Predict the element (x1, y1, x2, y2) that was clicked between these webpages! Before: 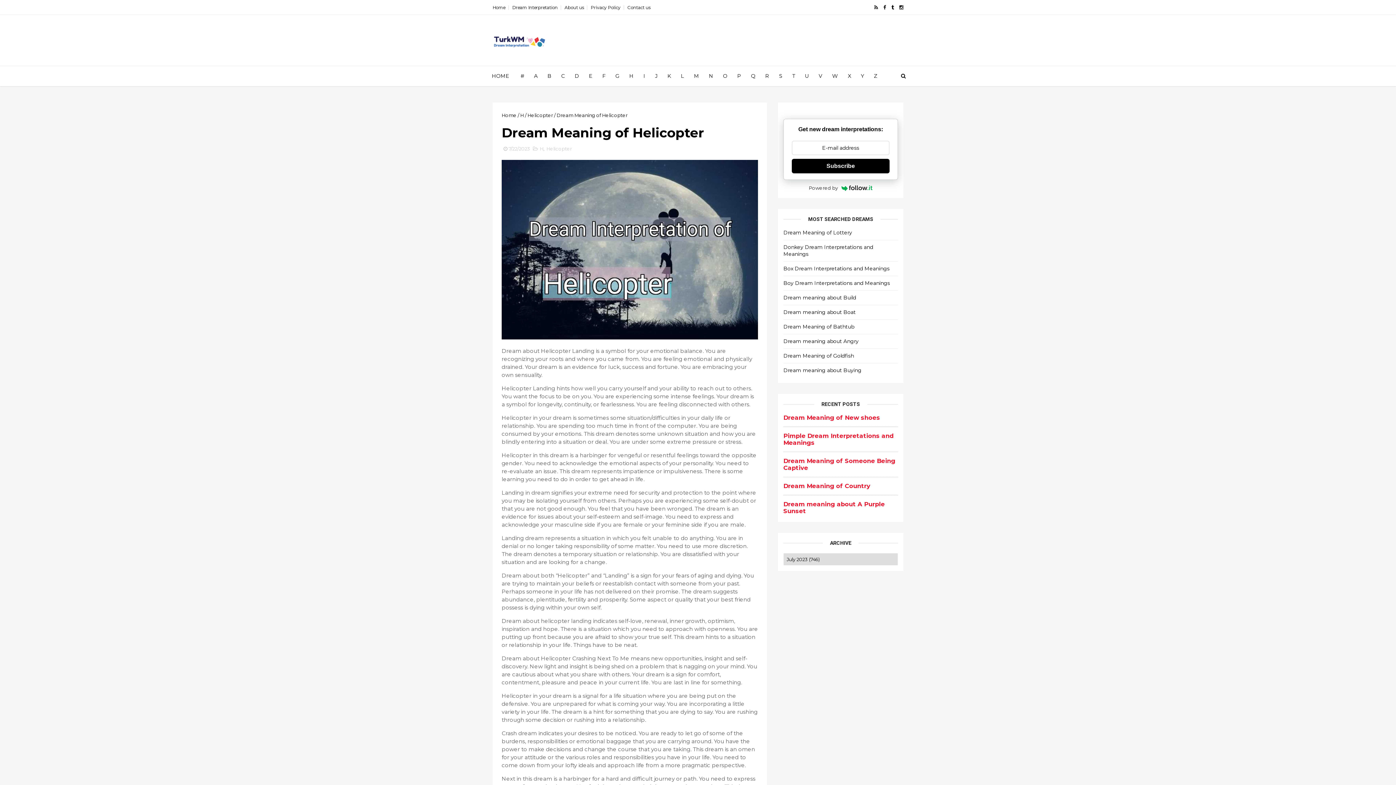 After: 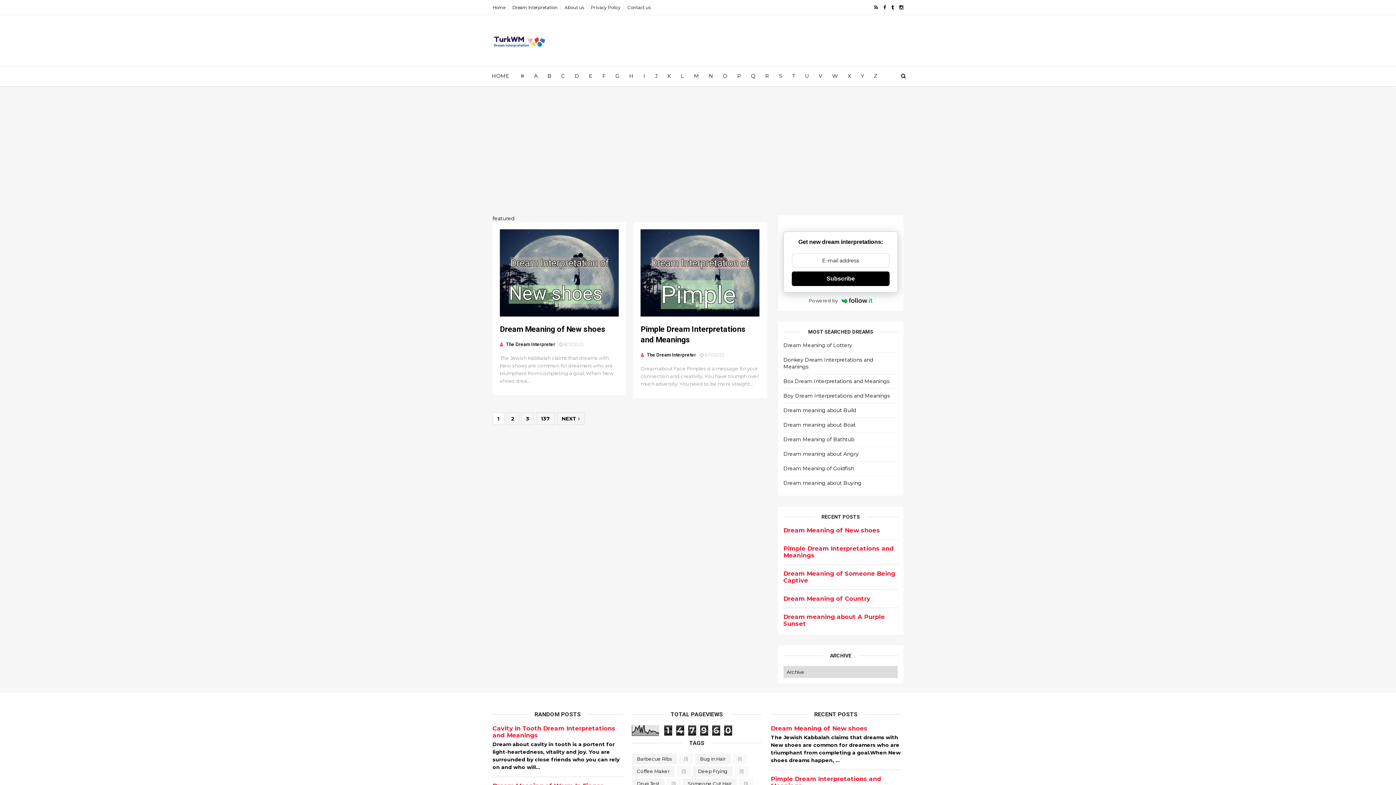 Action: label: HOME bbox: (485, 72, 516, 79)